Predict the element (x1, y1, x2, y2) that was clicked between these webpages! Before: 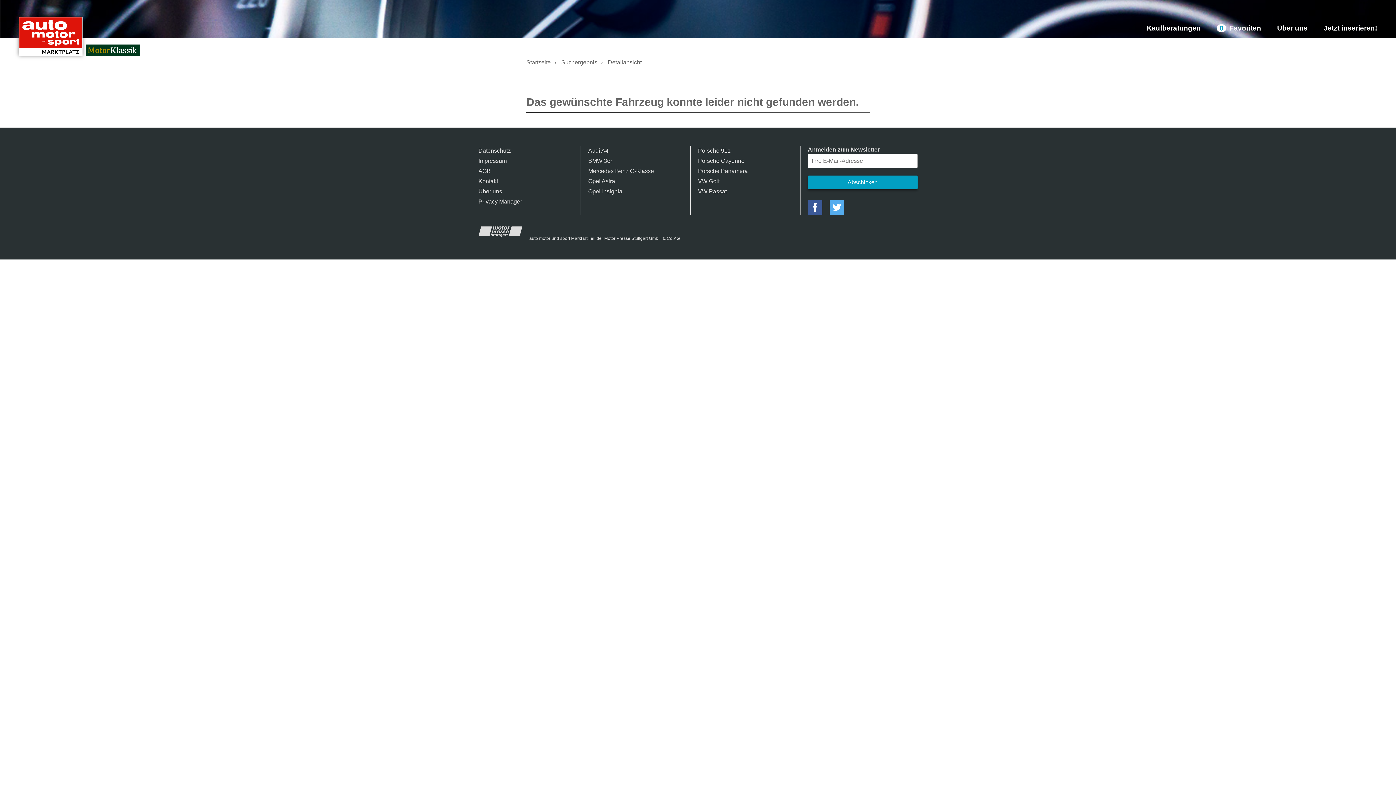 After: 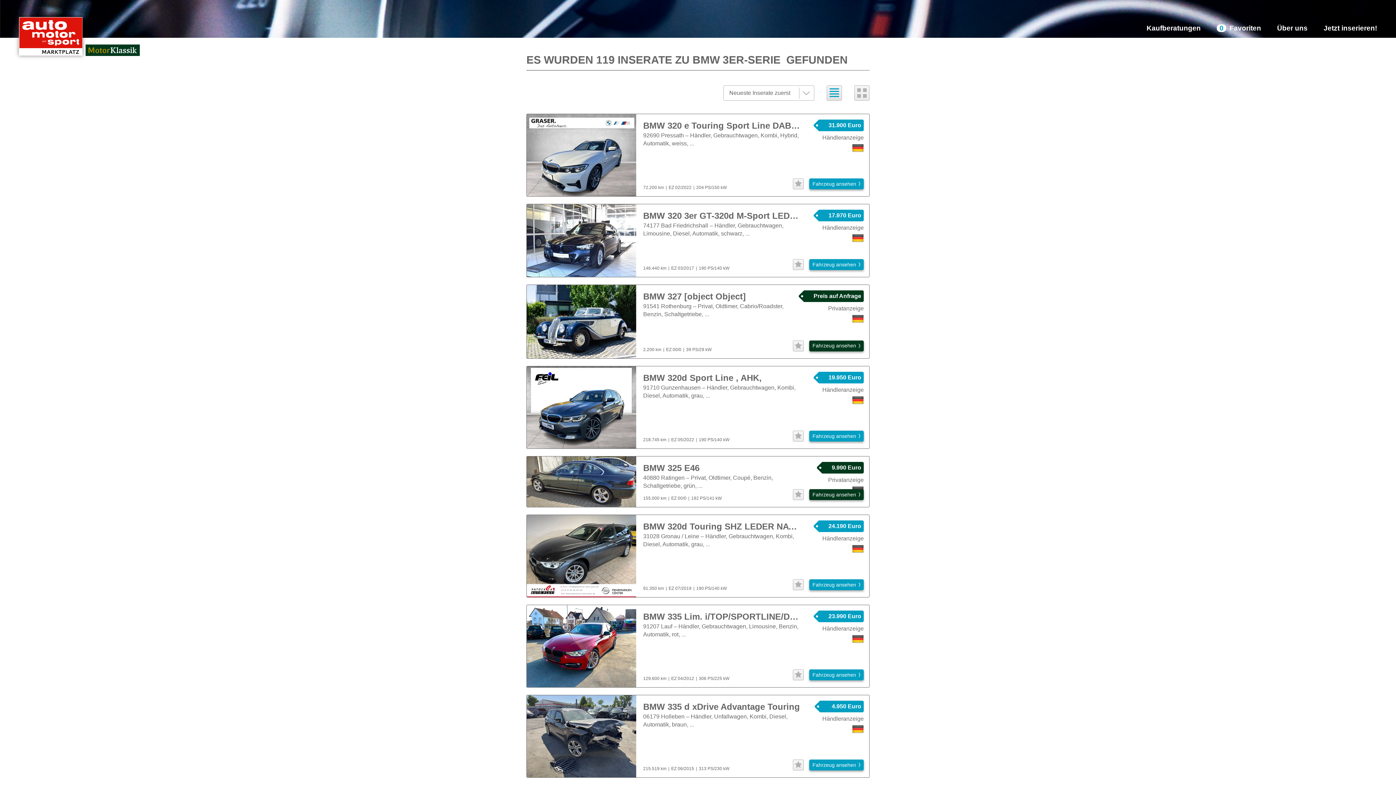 Action: bbox: (588, 157, 612, 163) label: BMW 3er